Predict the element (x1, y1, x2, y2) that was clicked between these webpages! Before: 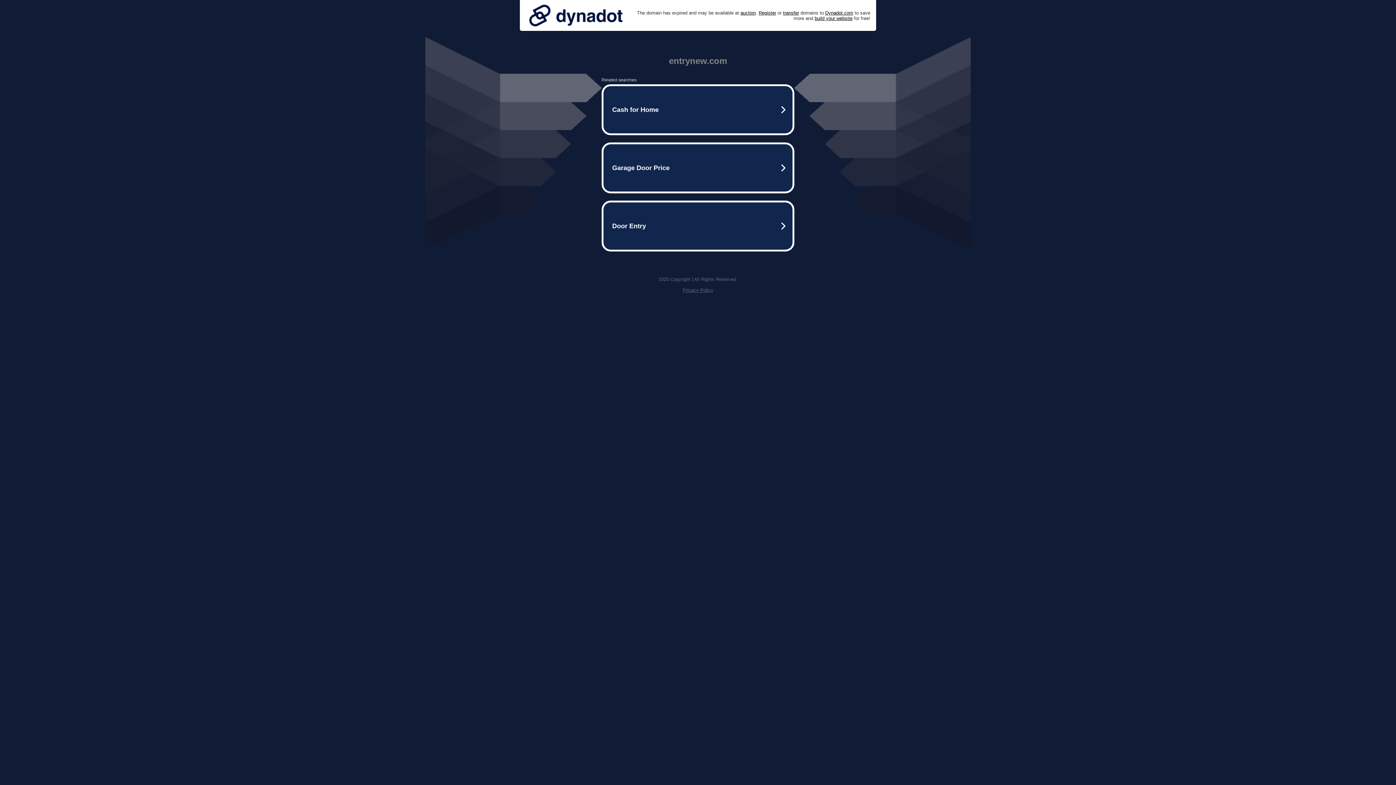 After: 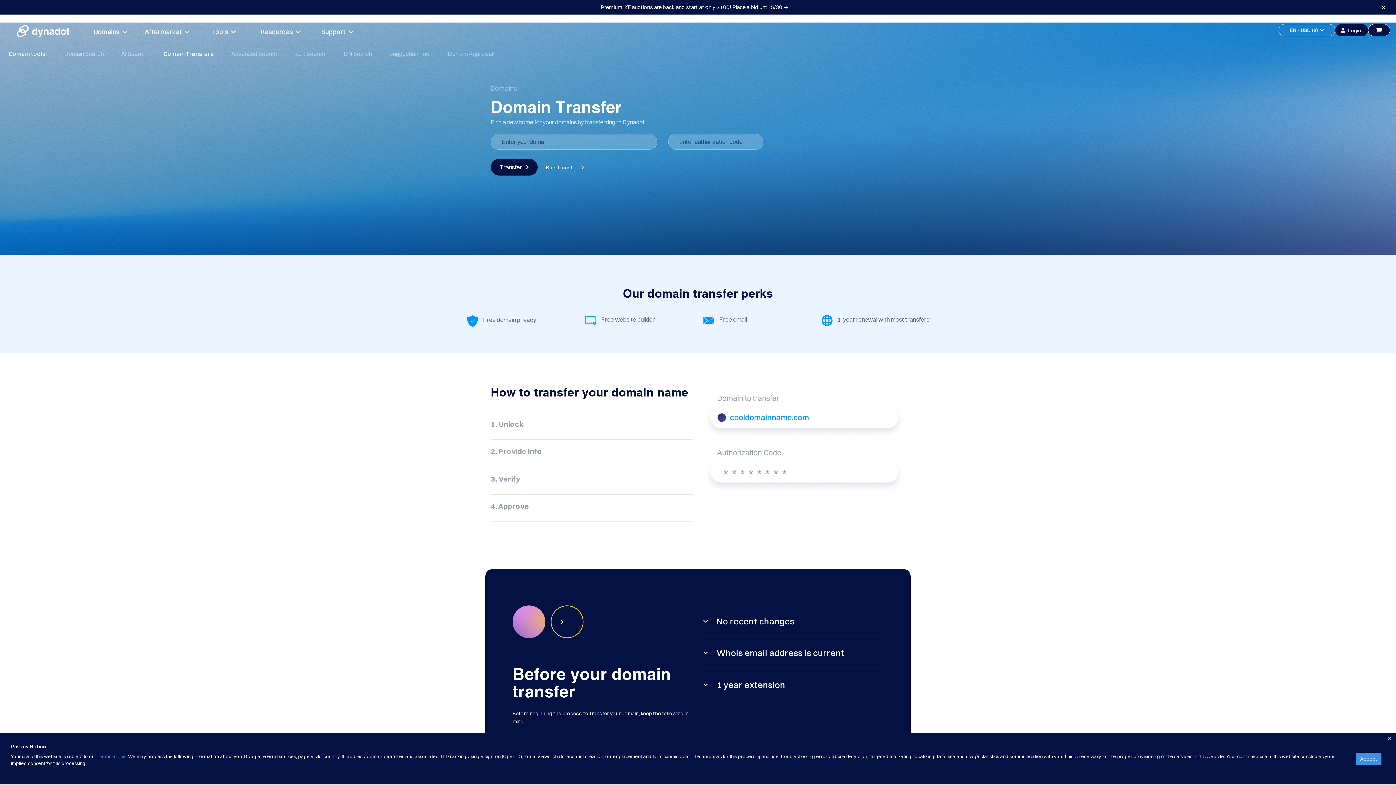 Action: label: transfer bbox: (783, 10, 799, 15)